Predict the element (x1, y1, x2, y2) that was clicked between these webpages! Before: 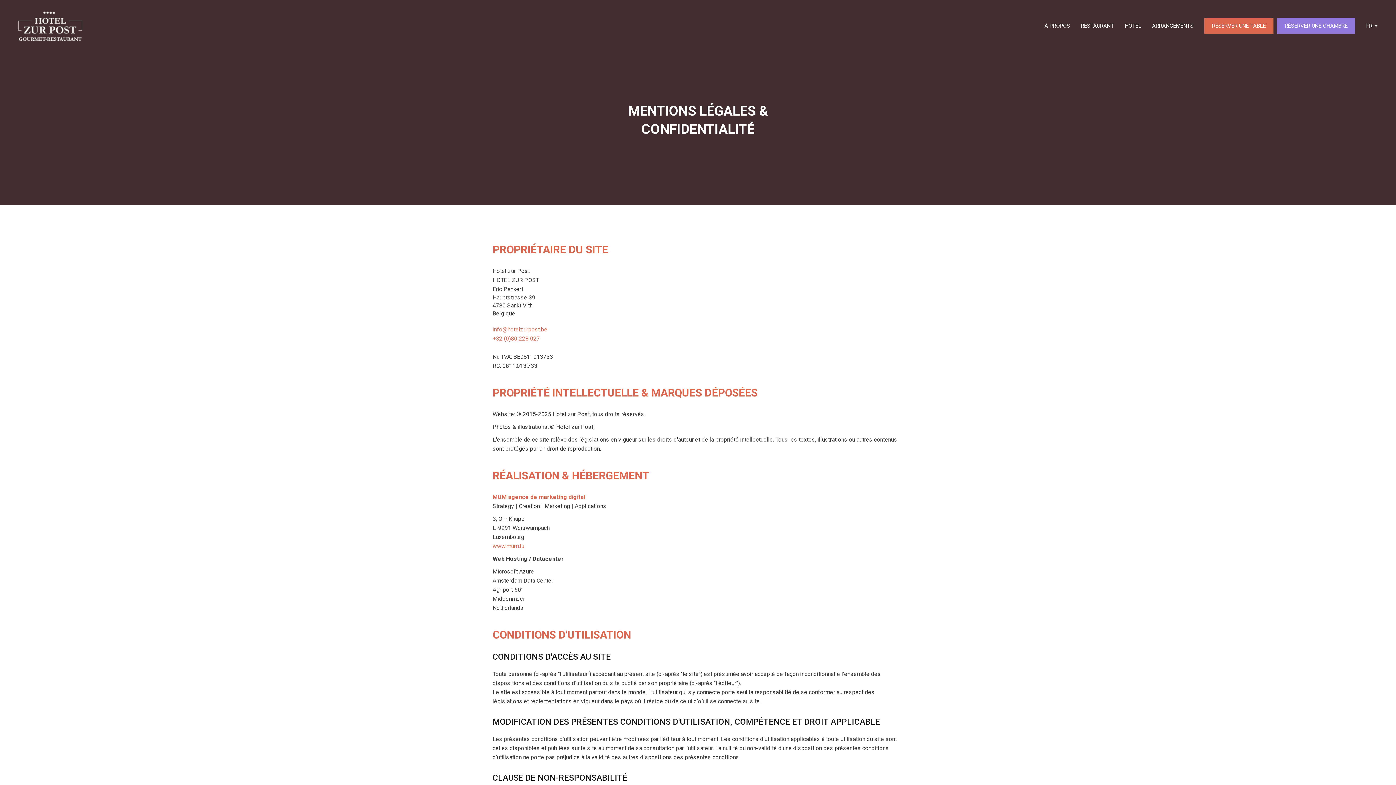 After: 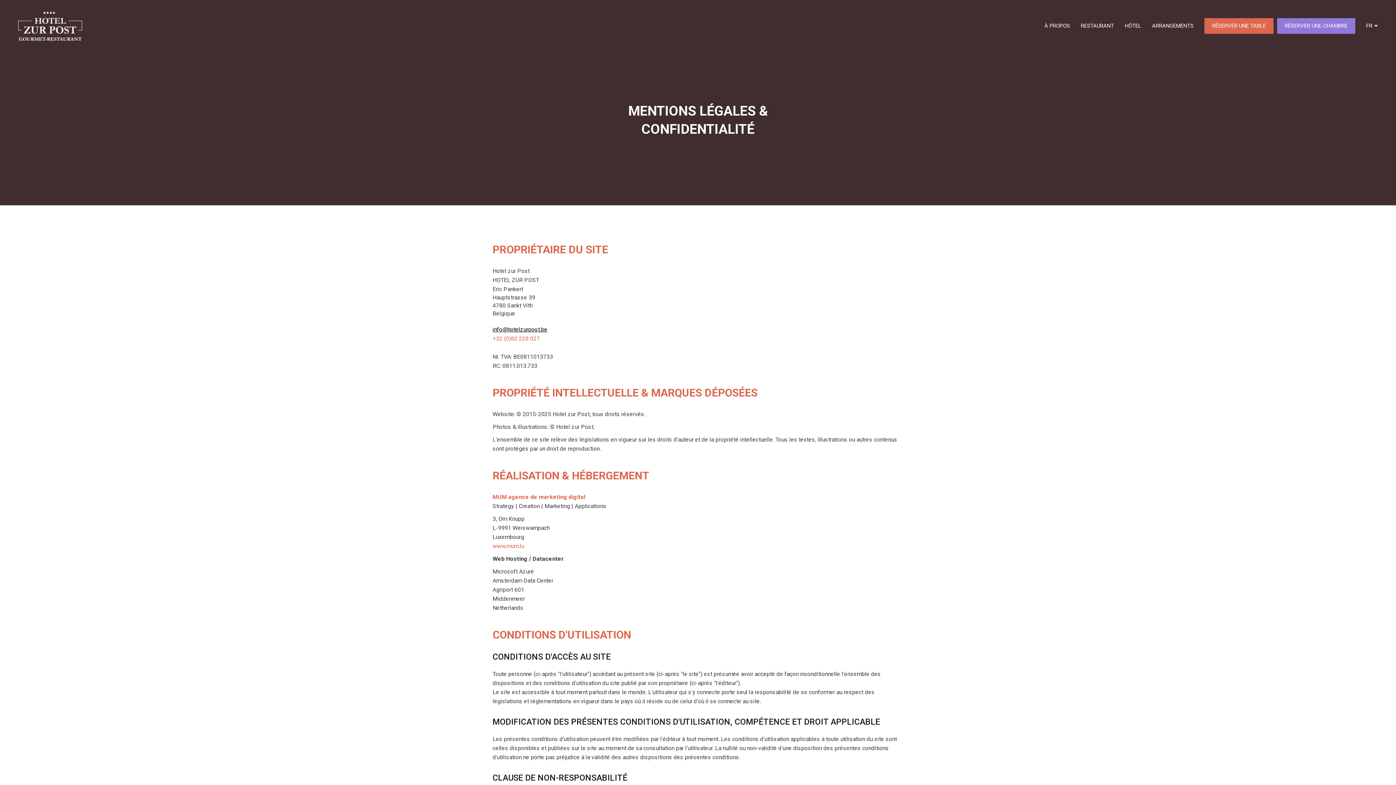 Action: label: info@hotelzurpost.be bbox: (492, 326, 547, 333)